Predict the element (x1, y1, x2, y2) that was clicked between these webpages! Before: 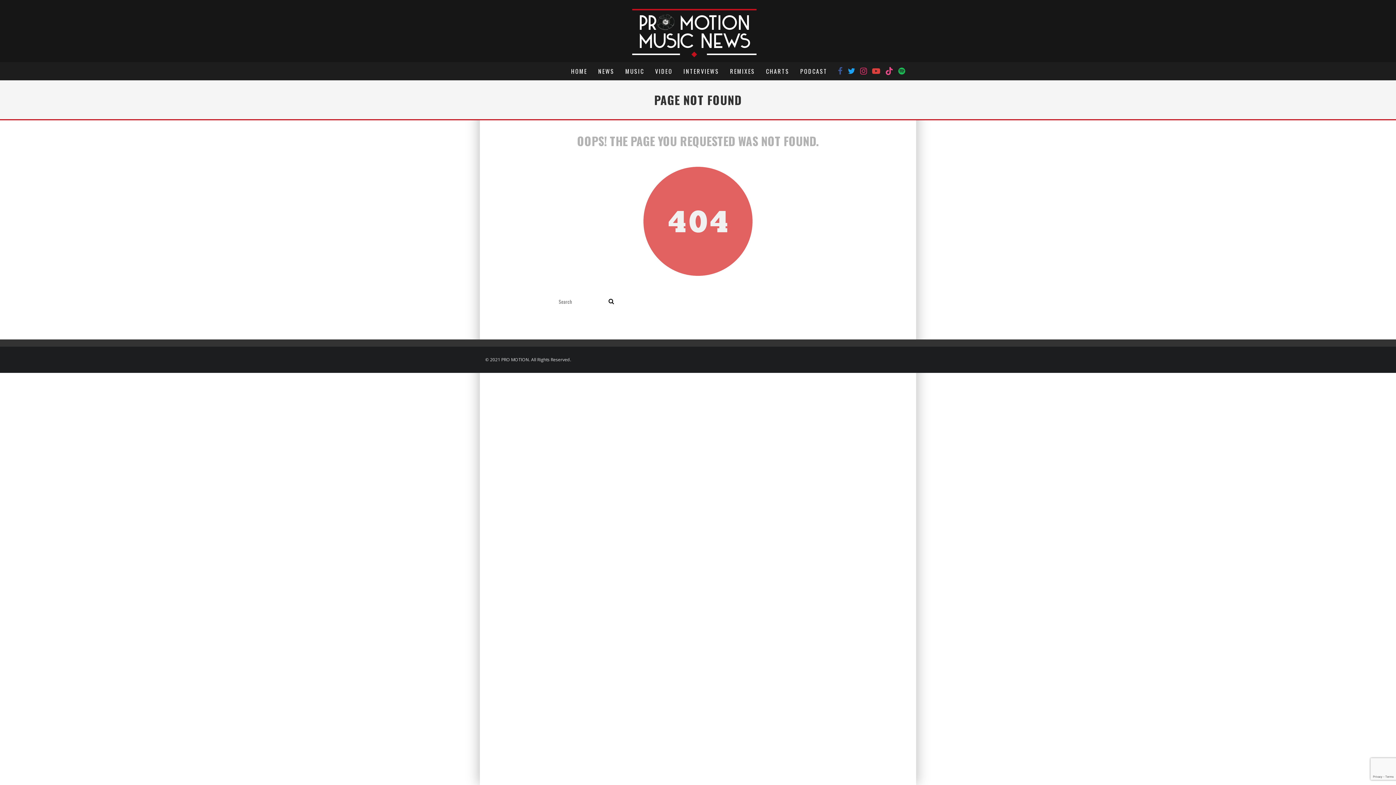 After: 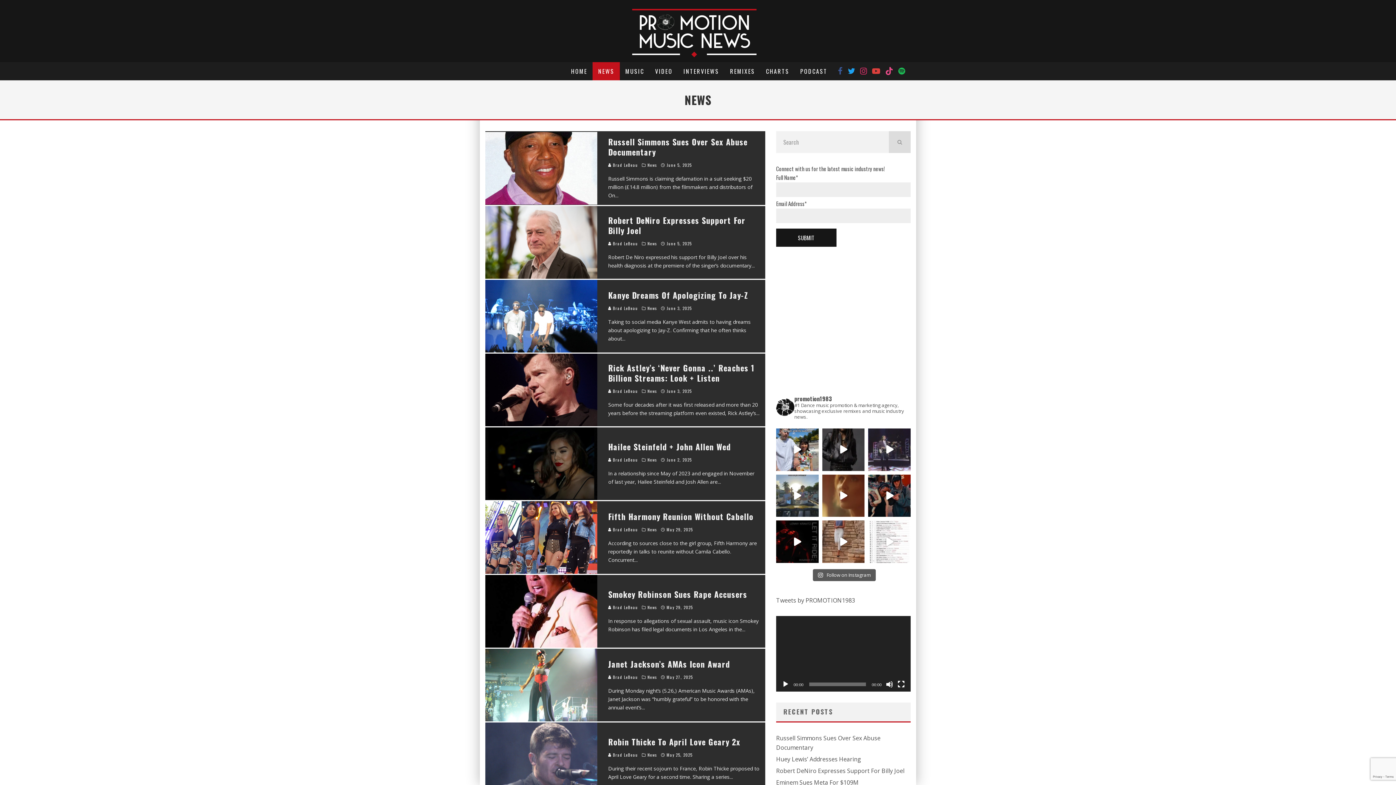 Action: bbox: (592, 62, 620, 80) label: NEWS